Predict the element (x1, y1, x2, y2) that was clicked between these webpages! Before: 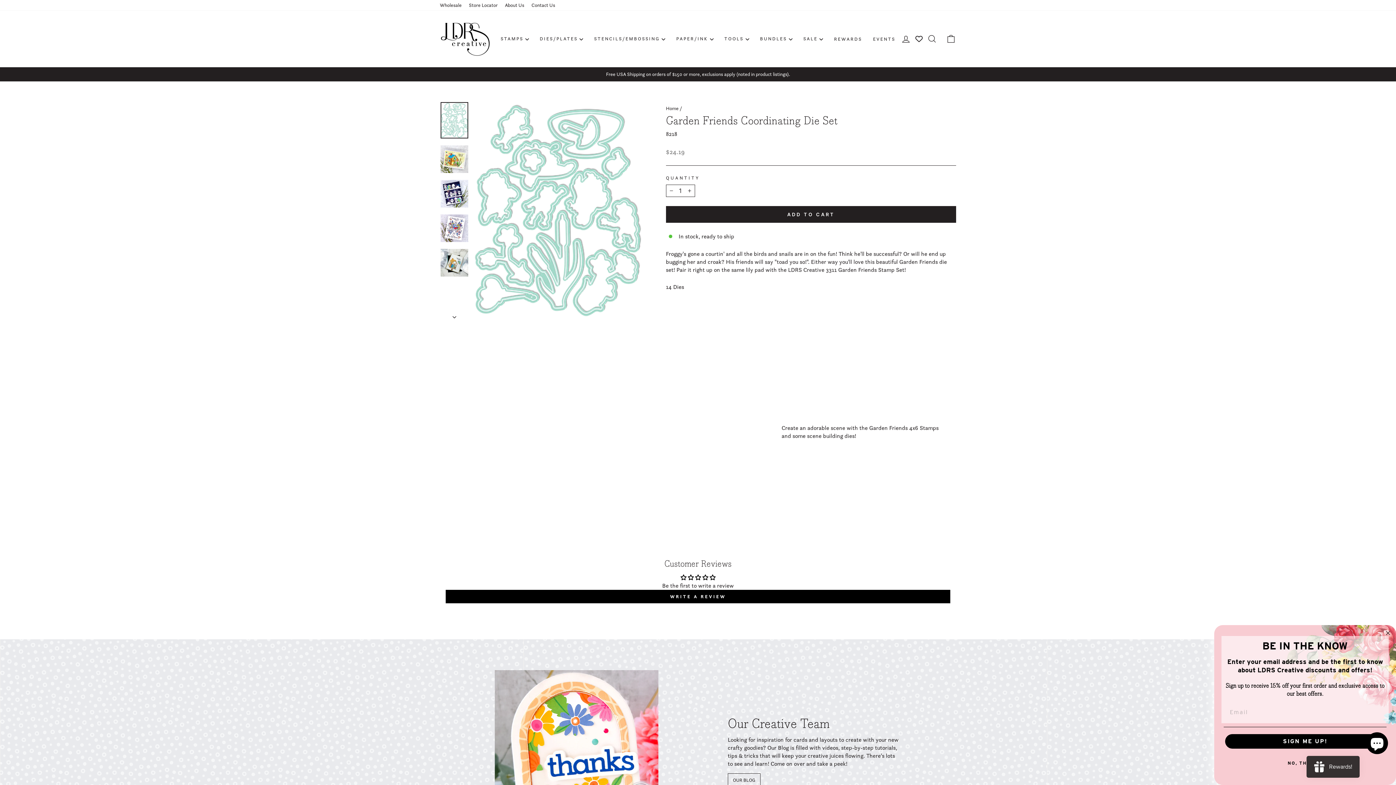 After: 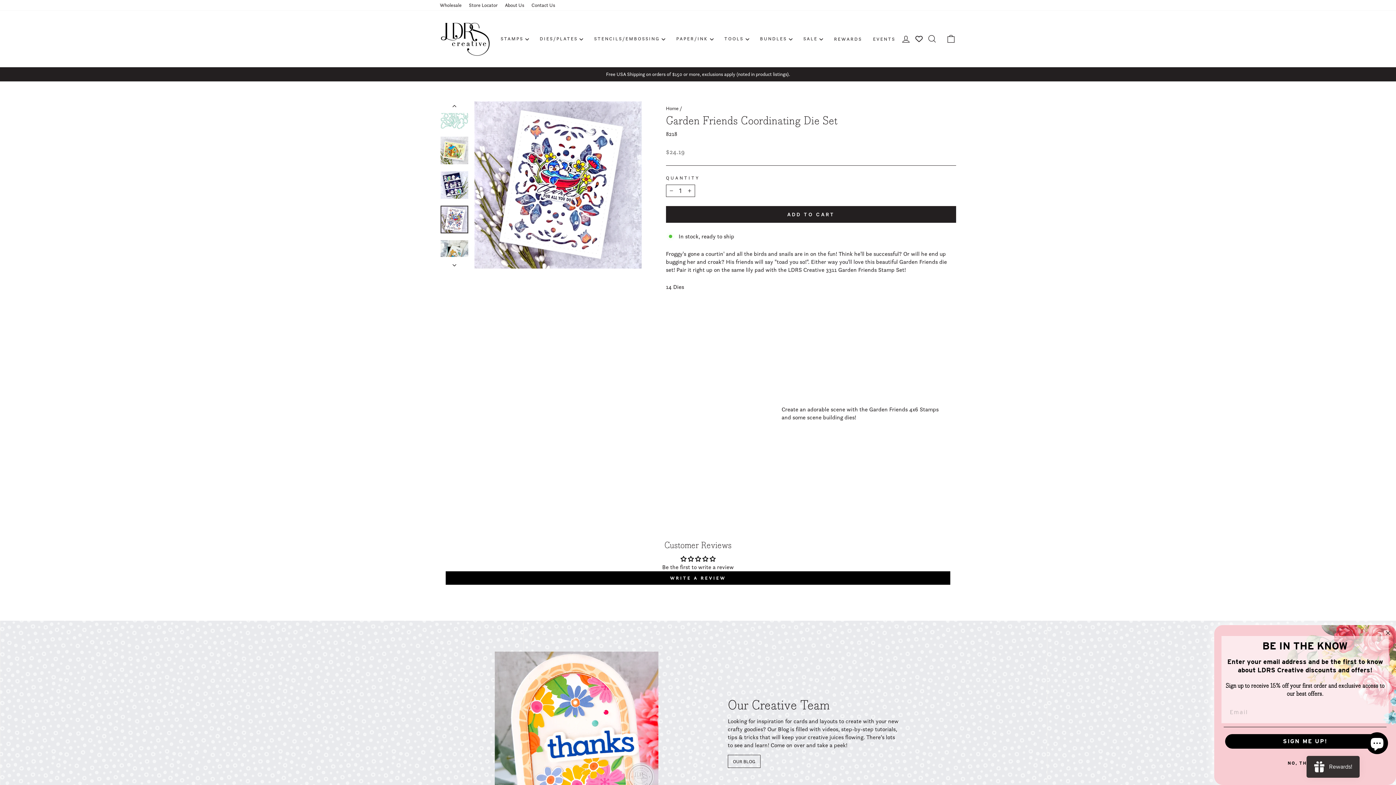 Action: bbox: (440, 214, 468, 242)